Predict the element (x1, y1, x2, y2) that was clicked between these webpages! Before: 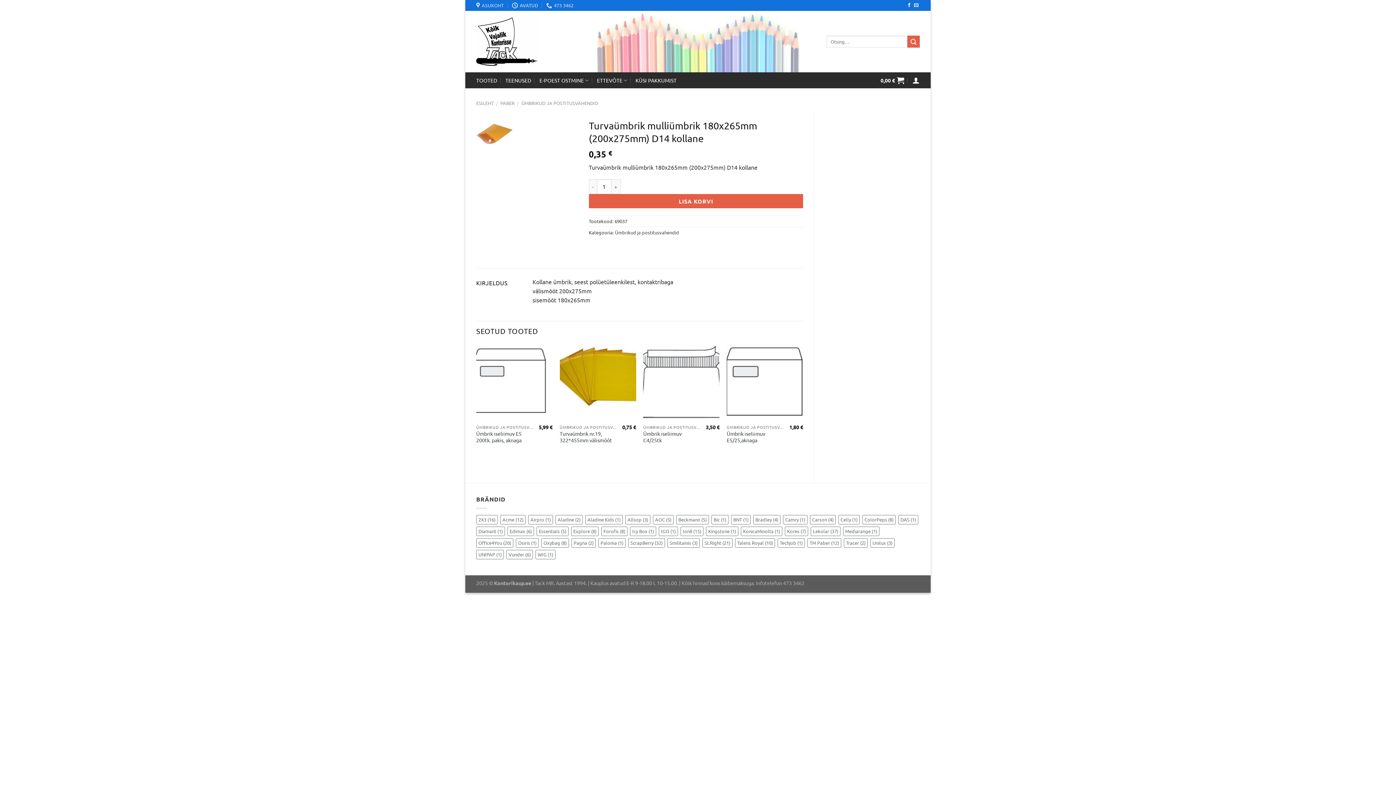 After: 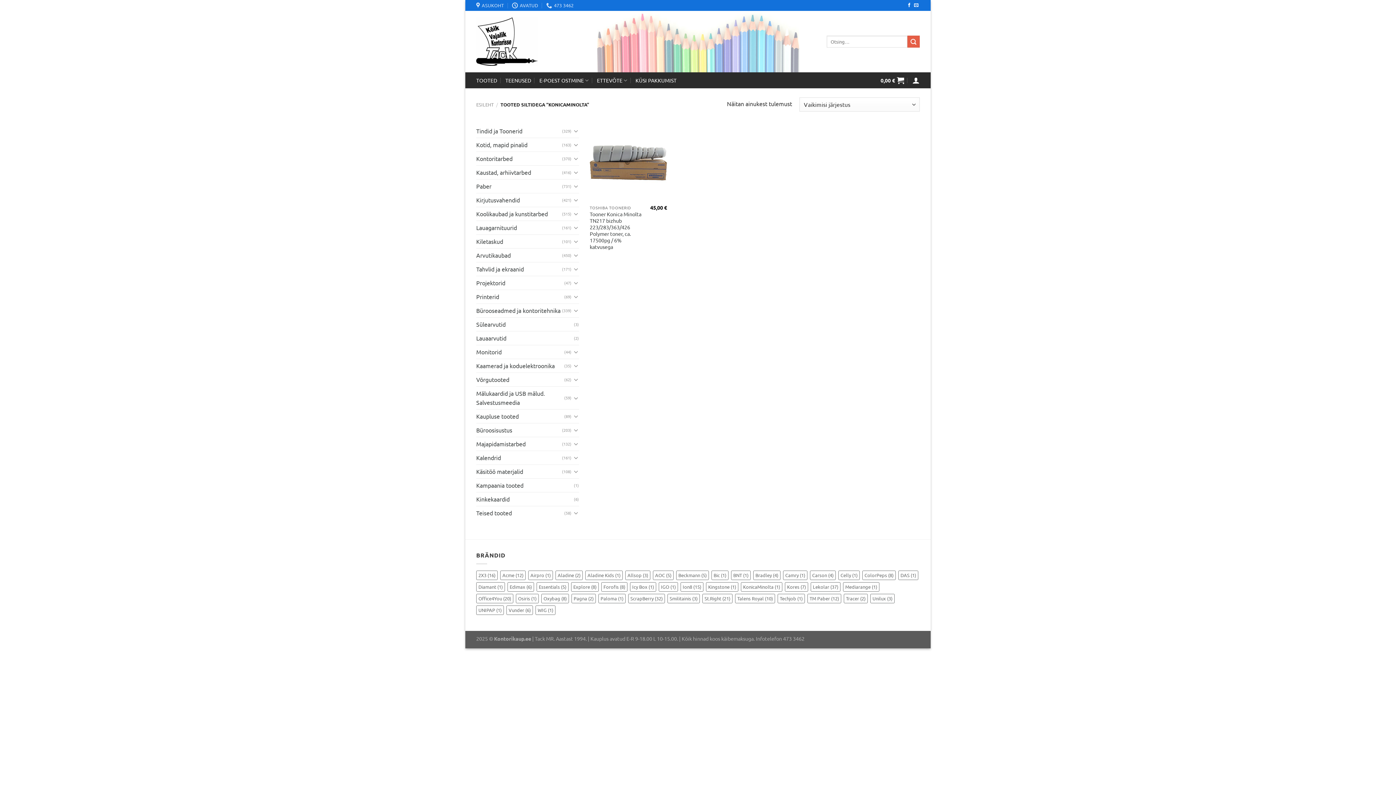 Action: bbox: (741, 526, 782, 536) label: KonicaMinolta (1 element)